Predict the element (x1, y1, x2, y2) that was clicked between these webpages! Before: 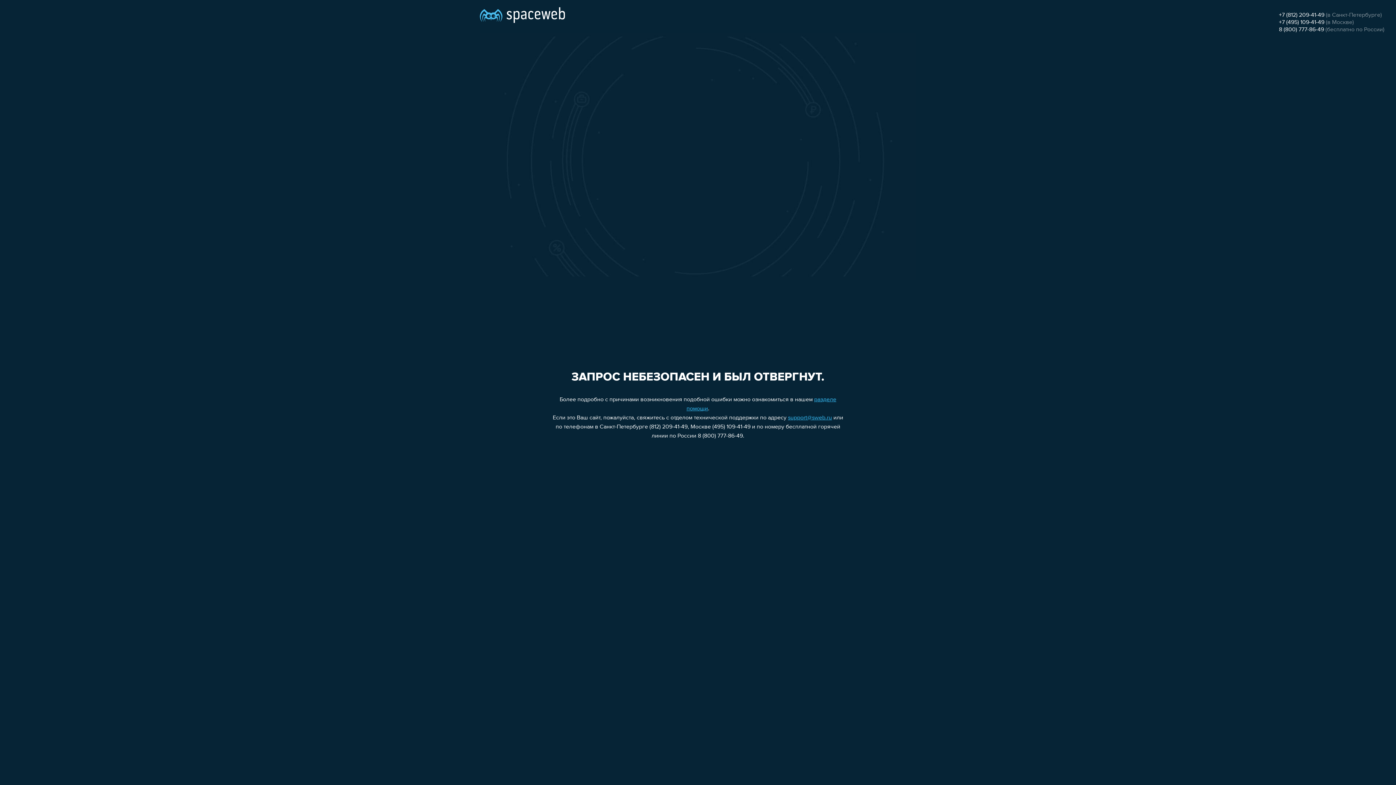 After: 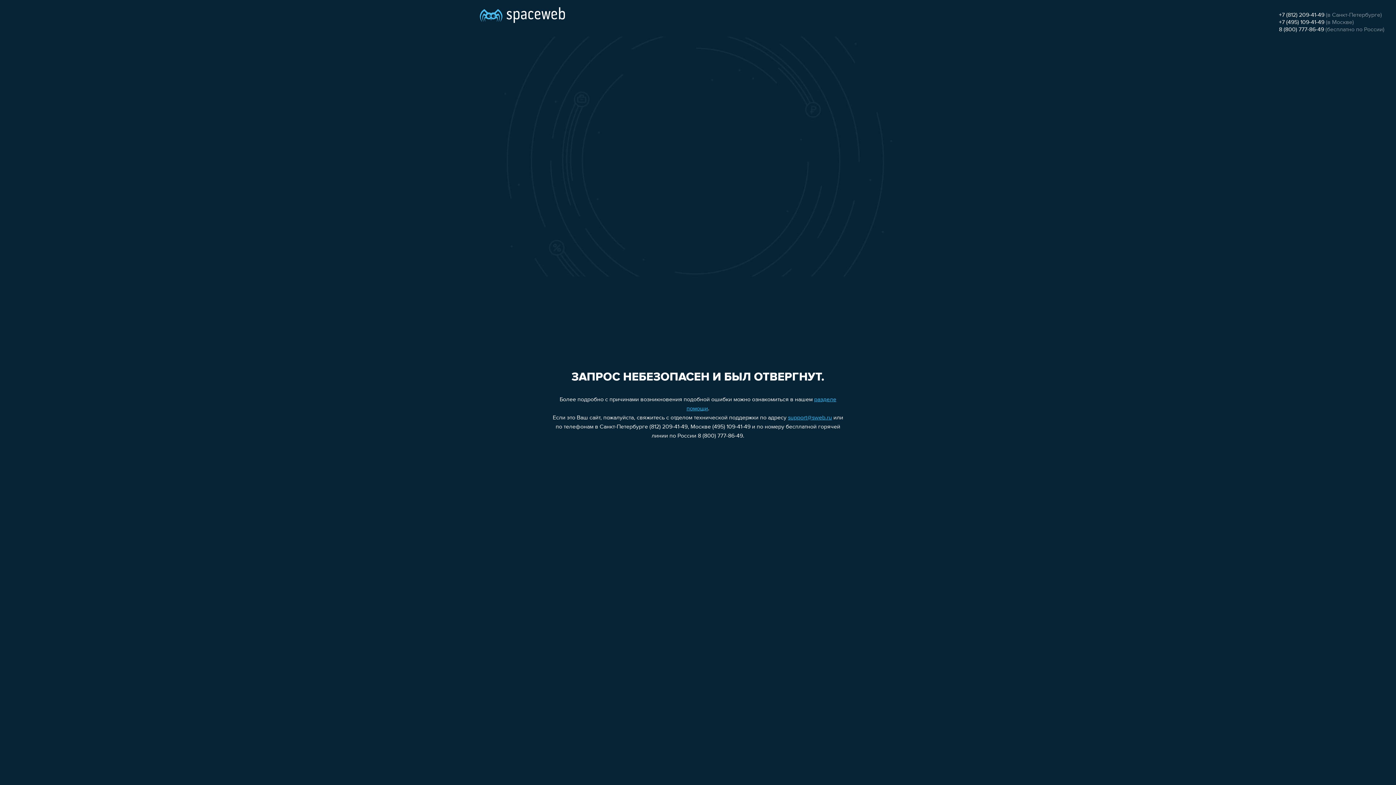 Action: bbox: (788, 415, 832, 421) label: support@sweb.ru